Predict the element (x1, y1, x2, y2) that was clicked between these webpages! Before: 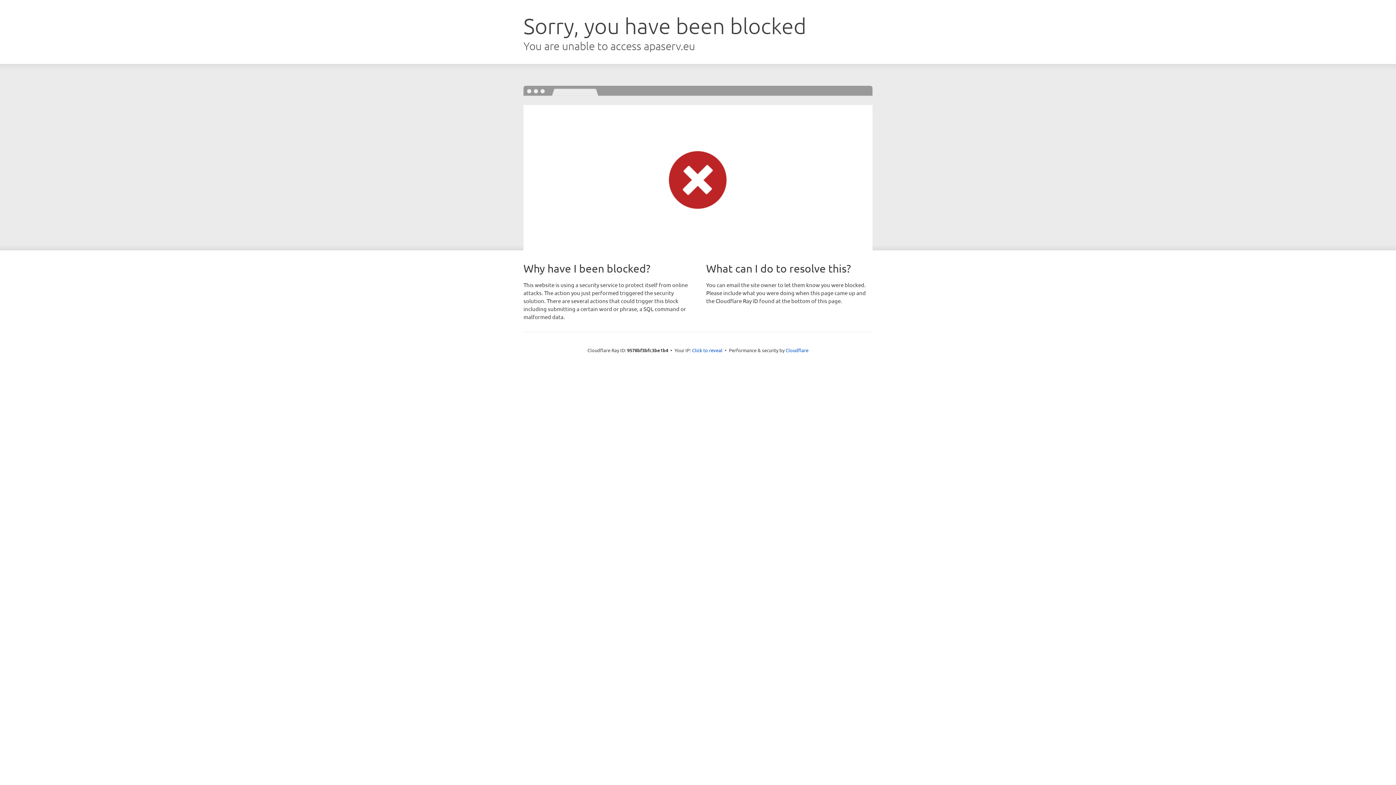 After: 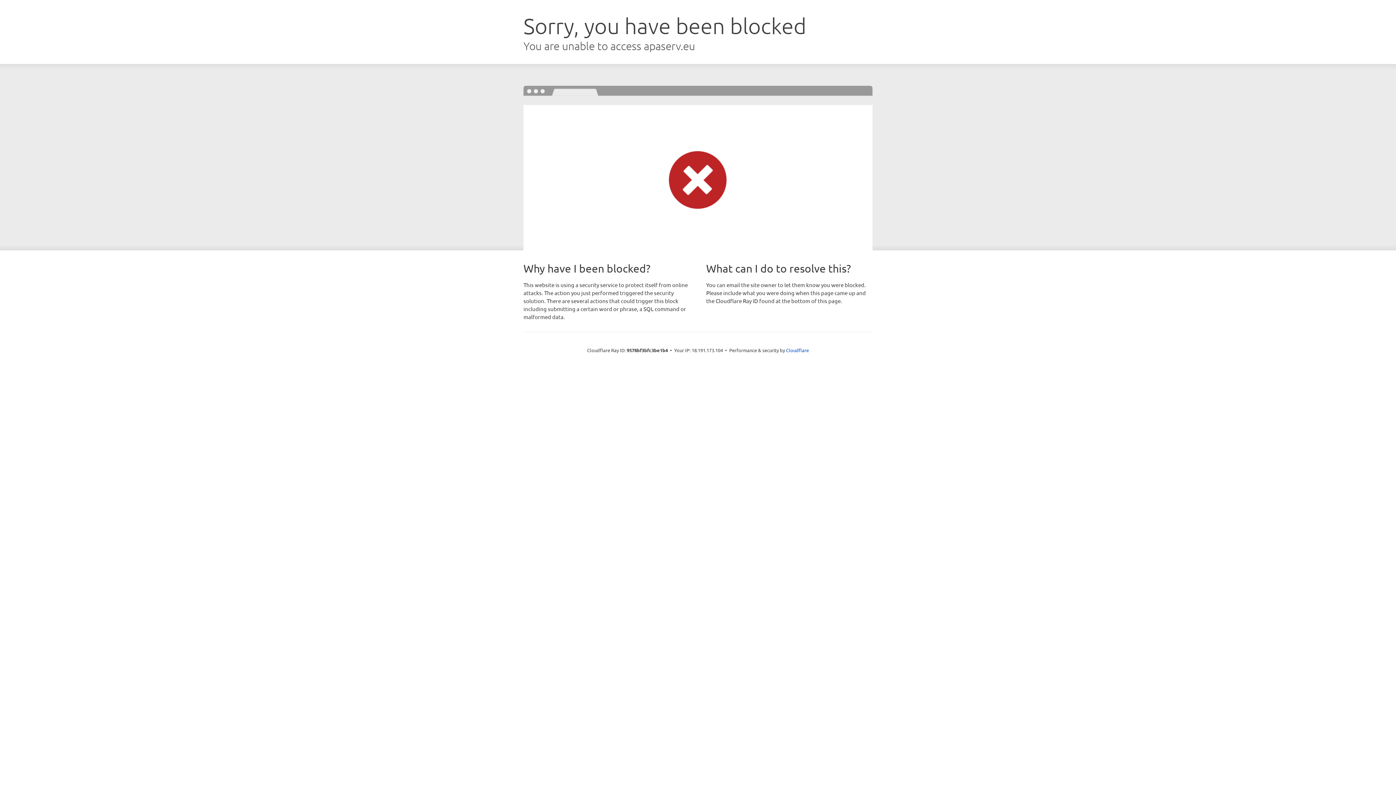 Action: bbox: (692, 346, 722, 353) label: Click to reveal